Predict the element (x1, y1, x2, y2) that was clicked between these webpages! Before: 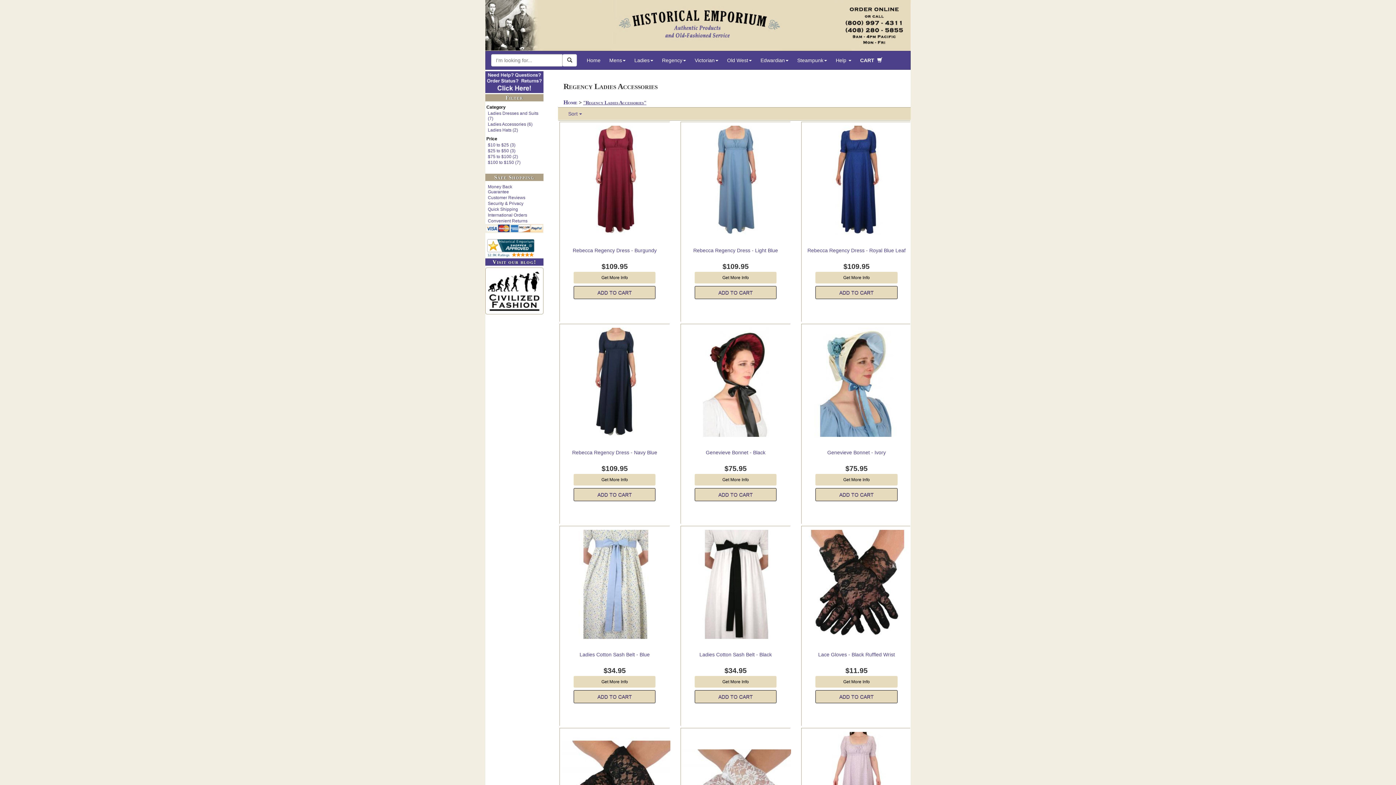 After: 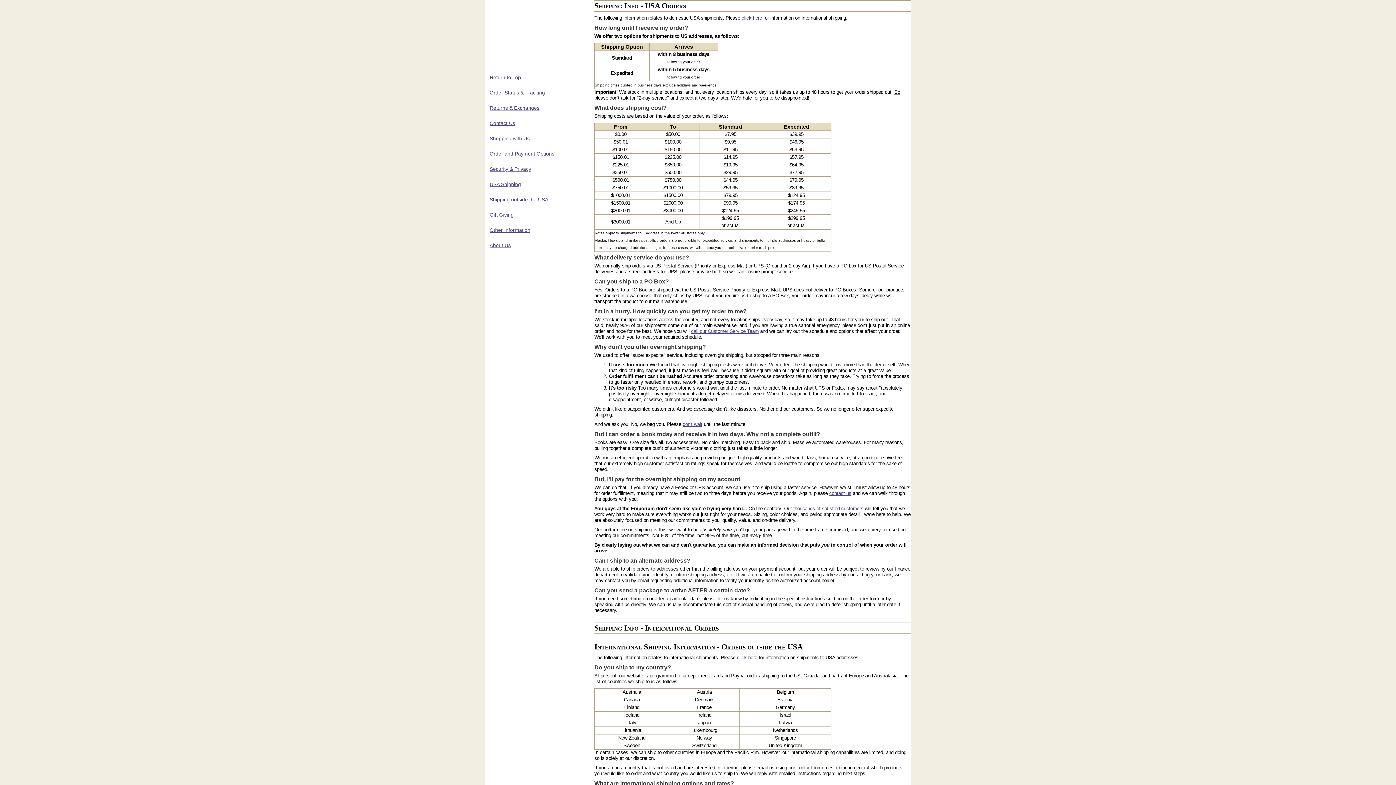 Action: bbox: (486, 206, 533, 212) label: Quick Shipping